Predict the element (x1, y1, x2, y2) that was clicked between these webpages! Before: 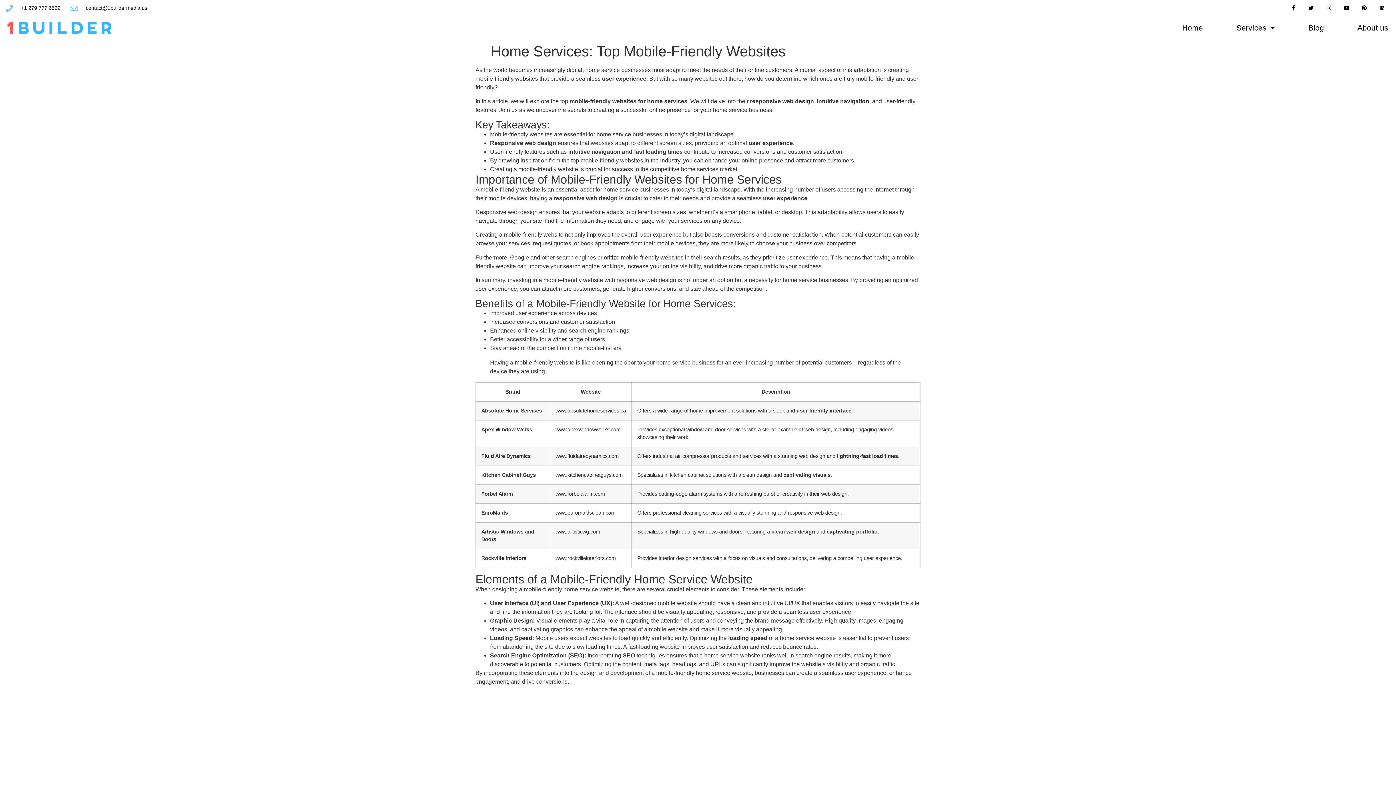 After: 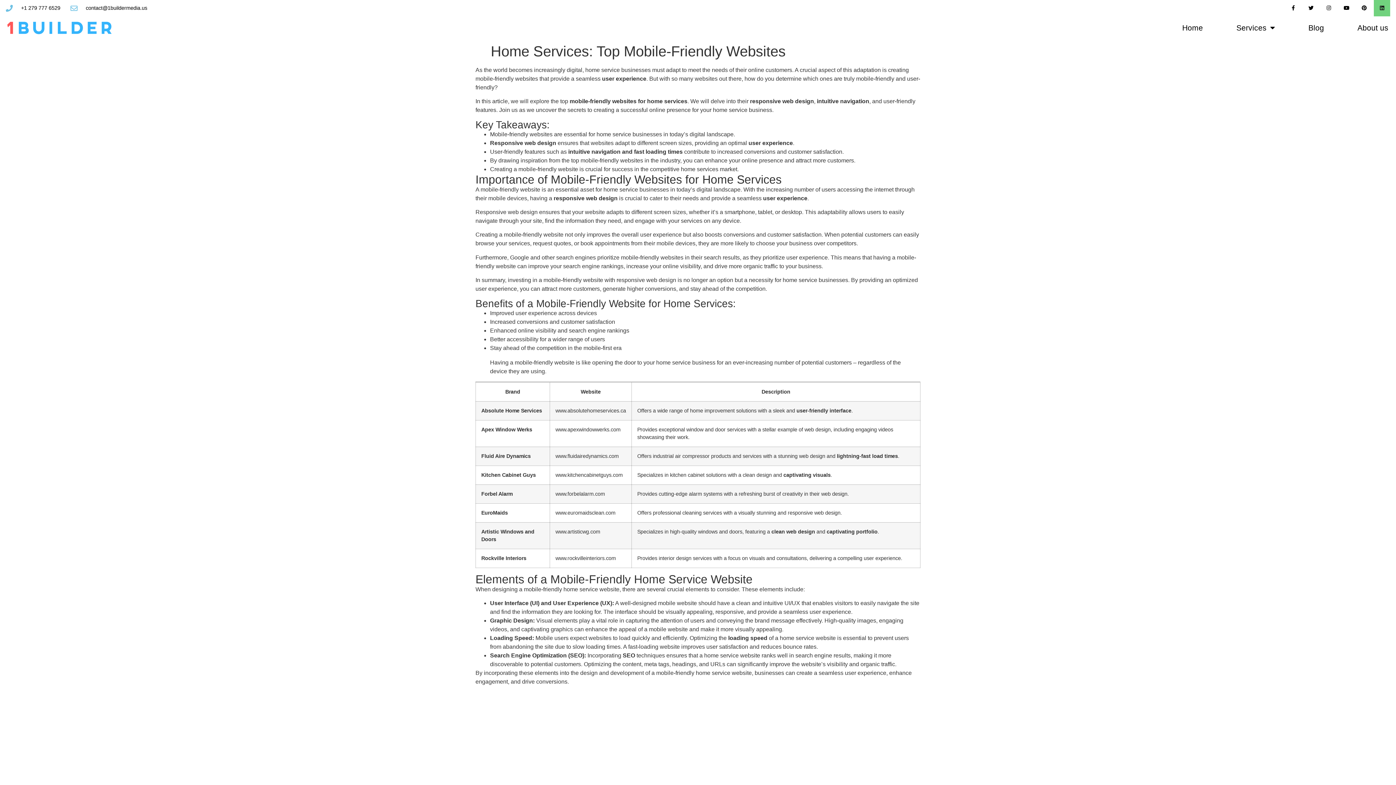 Action: label: Linkedin bbox: (1374, 0, 1390, 16)